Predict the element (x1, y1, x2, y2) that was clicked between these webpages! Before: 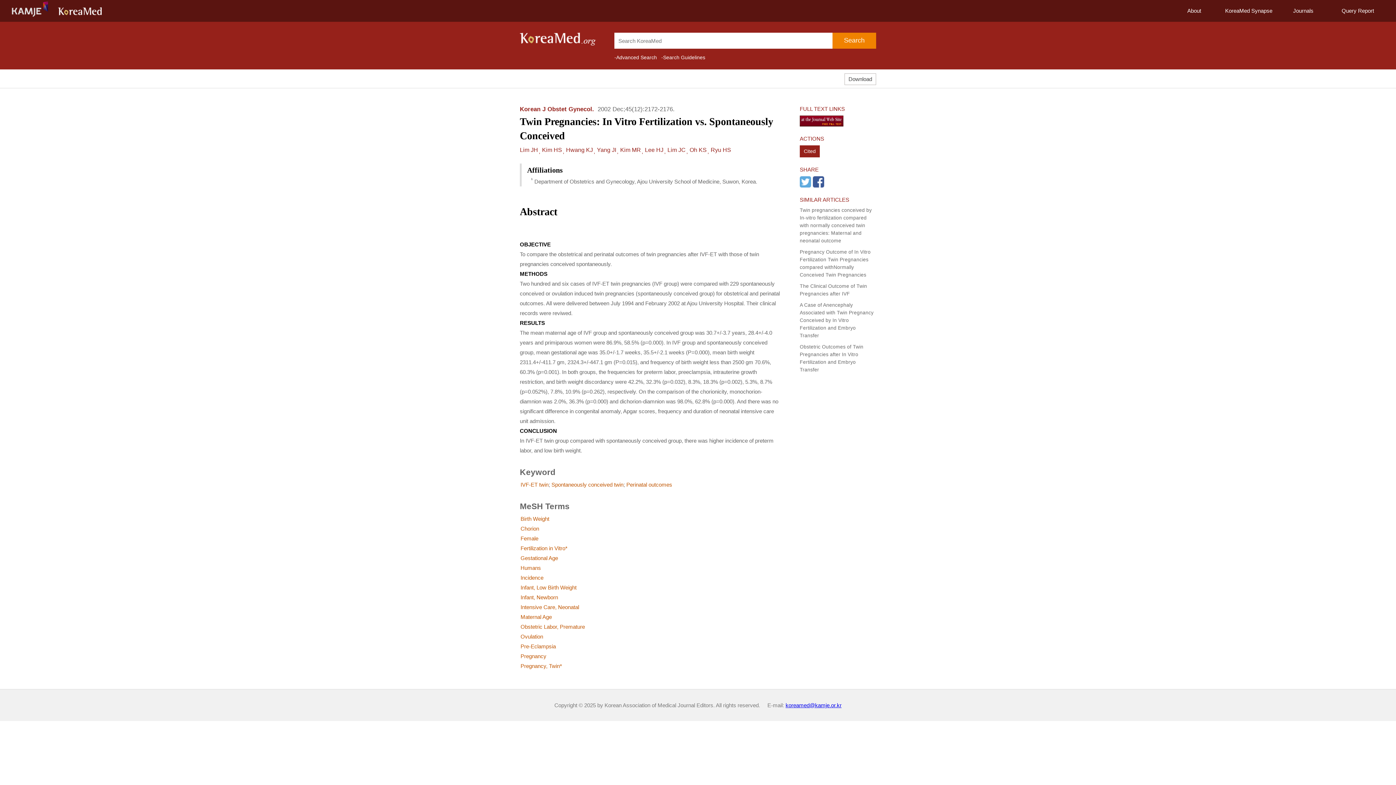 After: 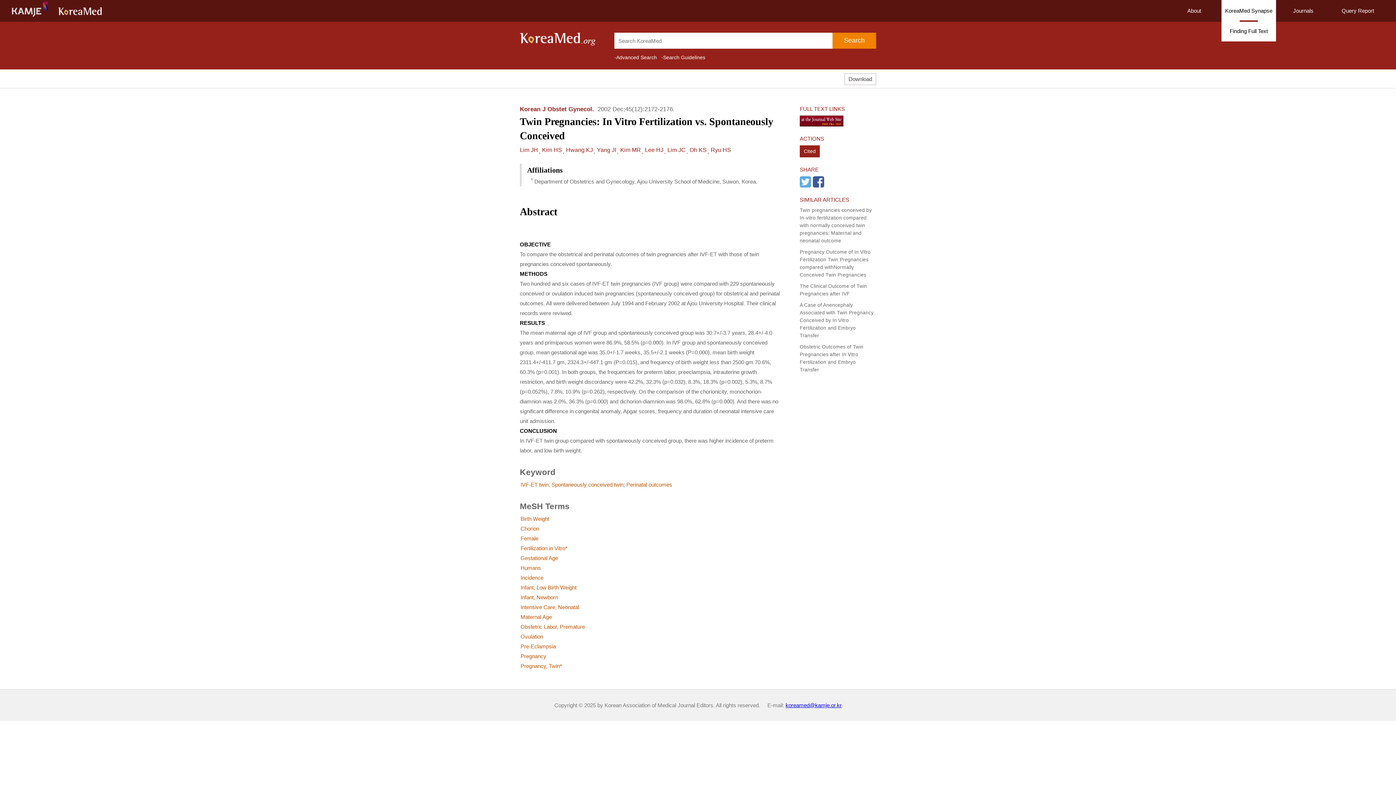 Action: bbox: (1221, 0, 1276, 21) label: KoreaMed Synapse